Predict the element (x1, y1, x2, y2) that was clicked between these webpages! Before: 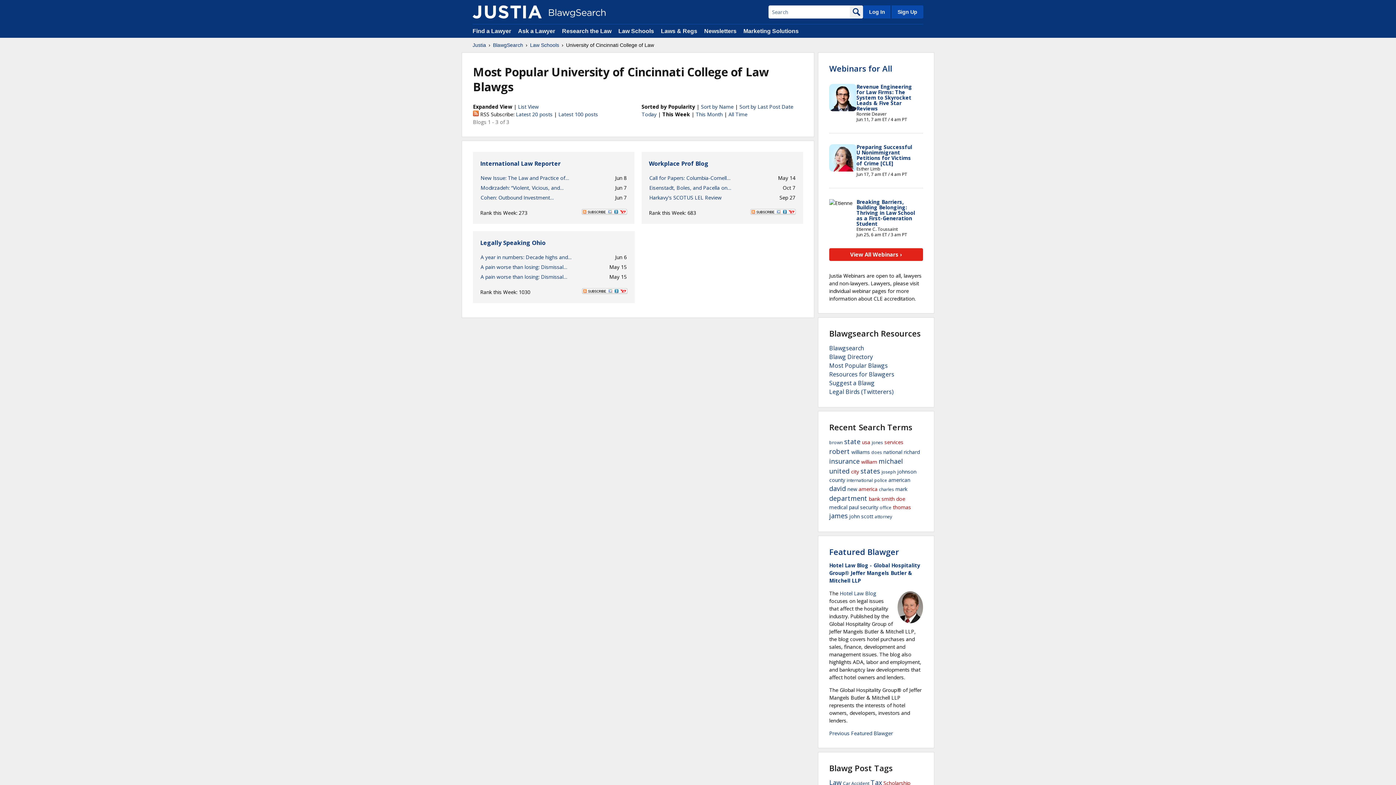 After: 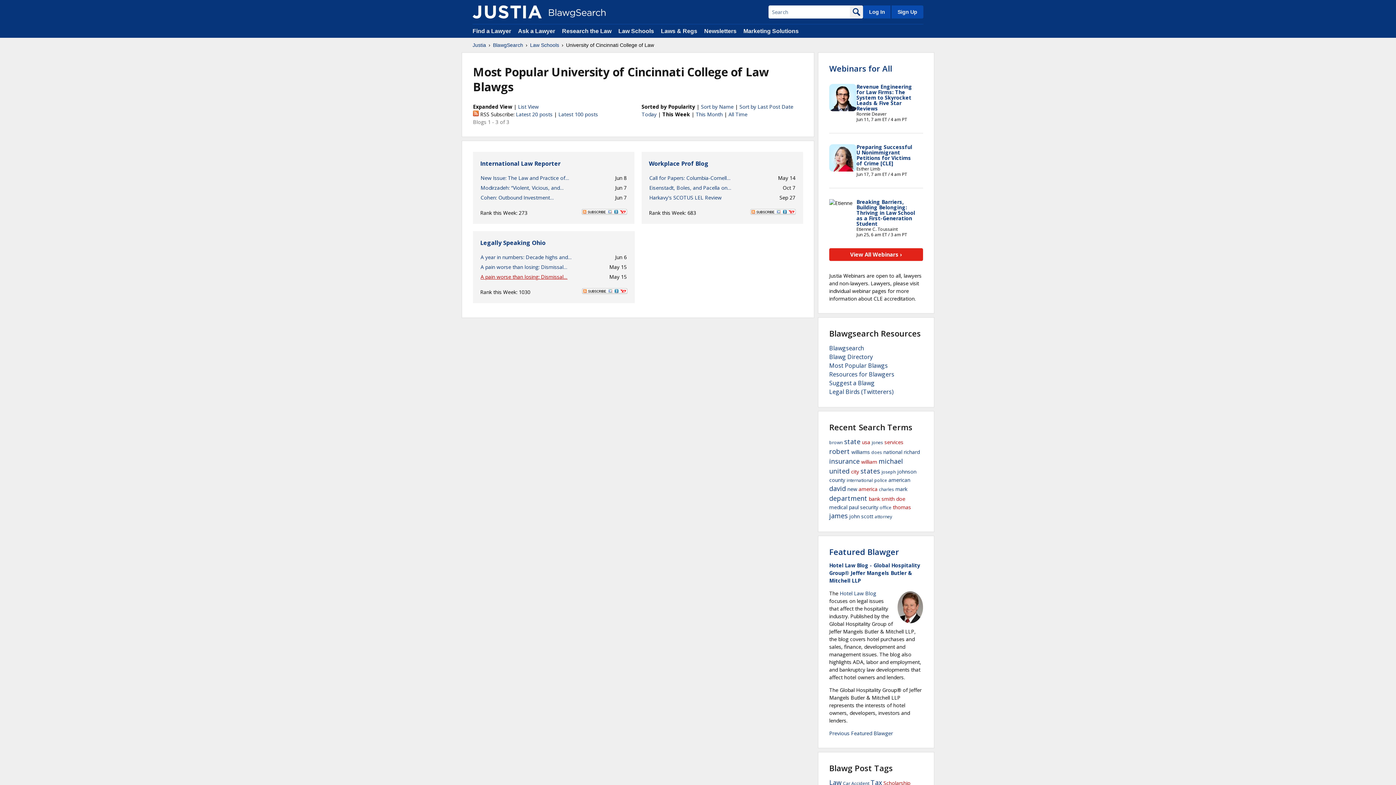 Action: bbox: (480, 273, 567, 280) label: A pain worse than losing: Dismissal…